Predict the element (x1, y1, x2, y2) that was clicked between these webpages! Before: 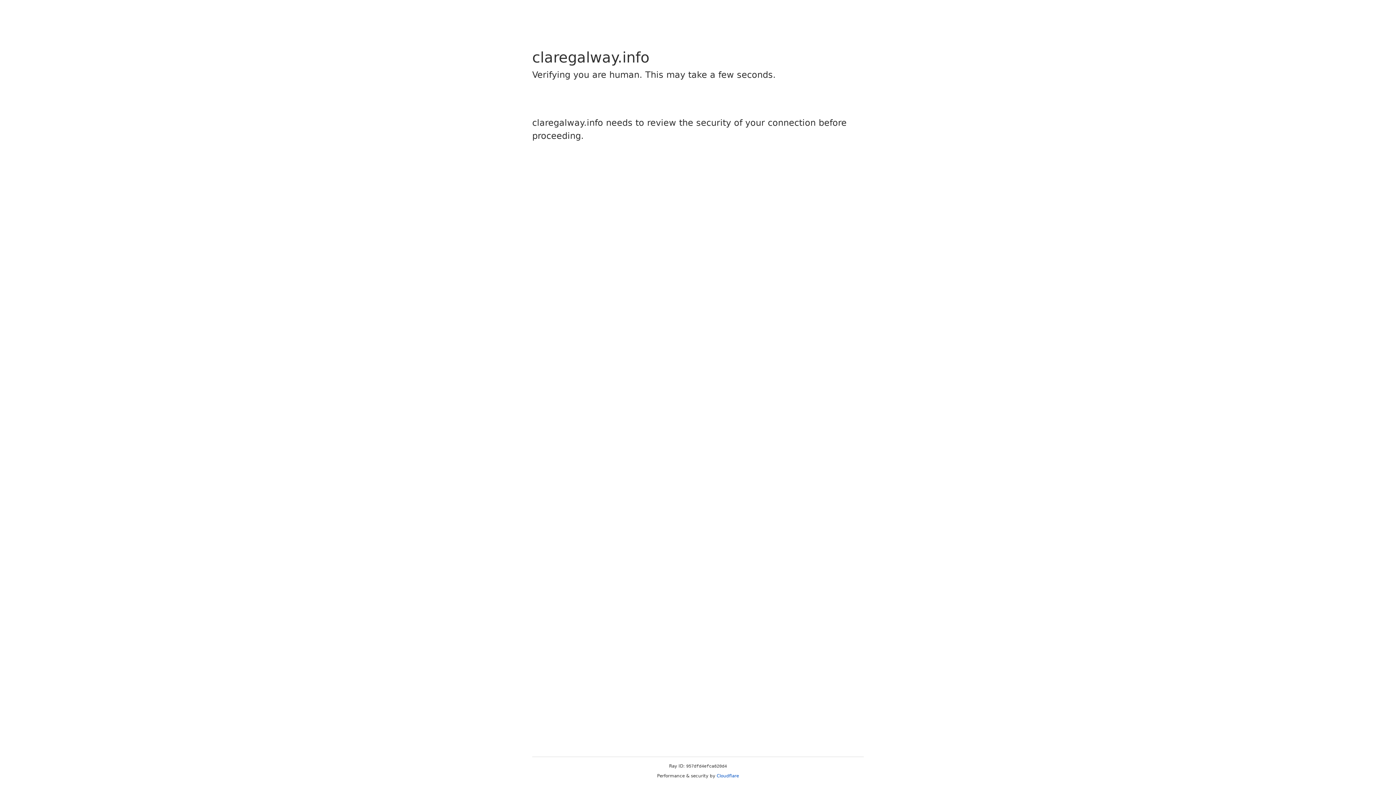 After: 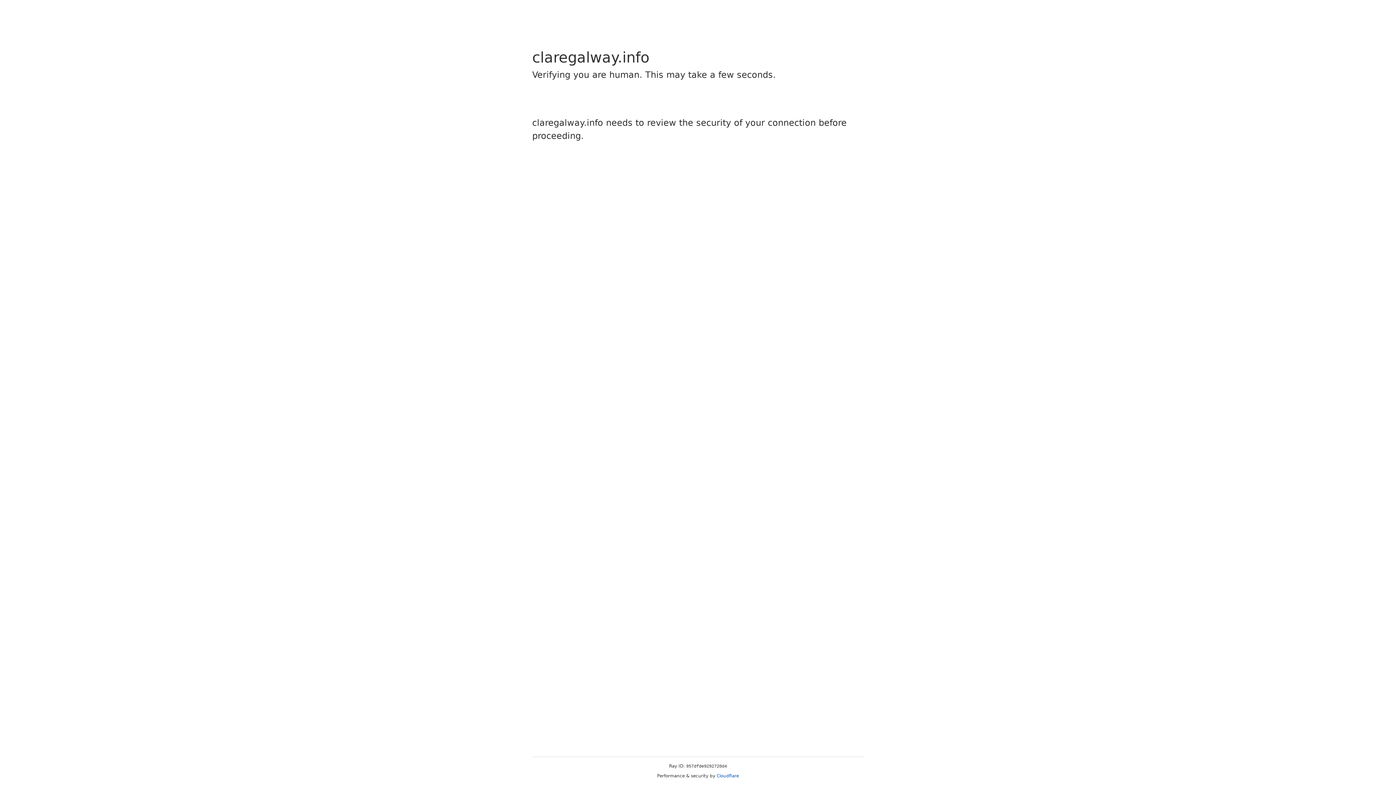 Action: bbox: (716, 773, 739, 778) label: Cloudflare